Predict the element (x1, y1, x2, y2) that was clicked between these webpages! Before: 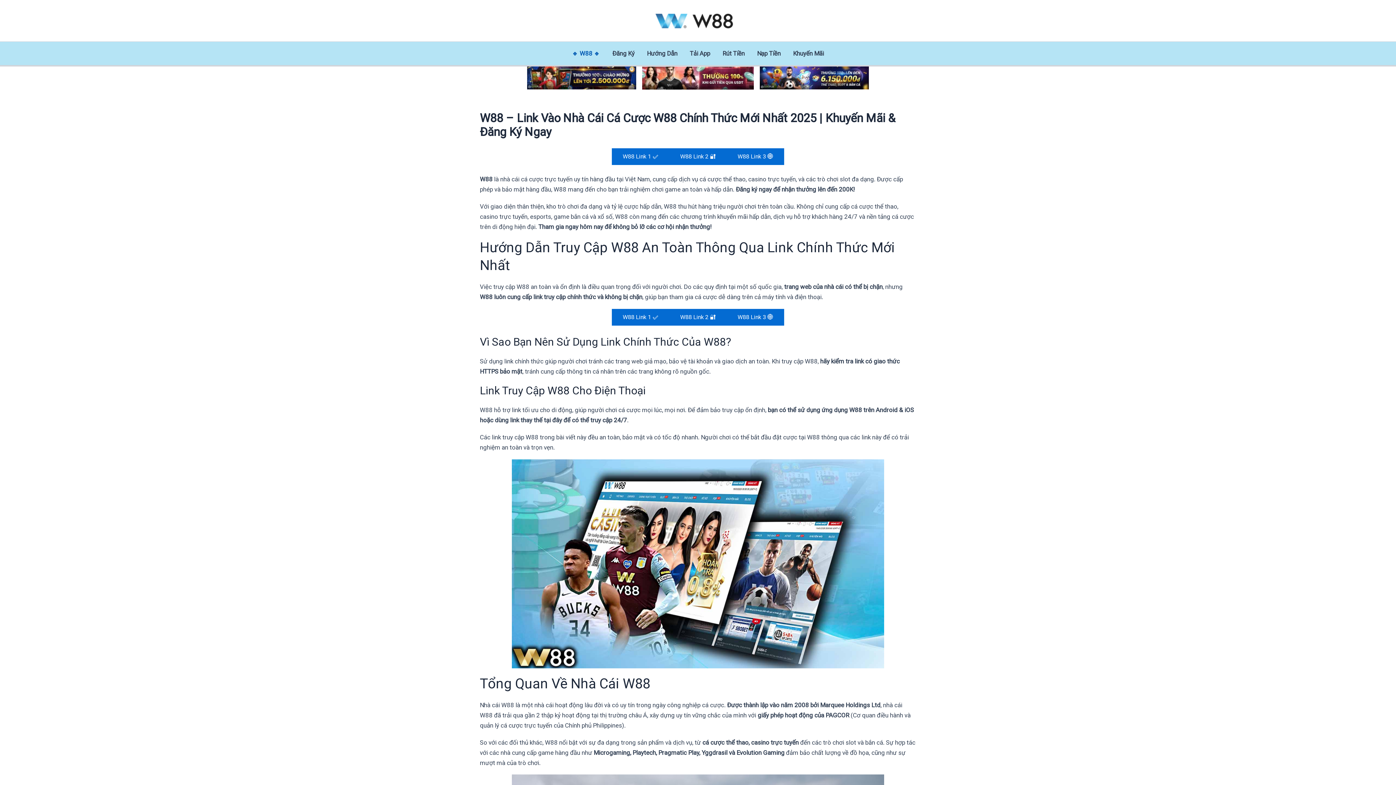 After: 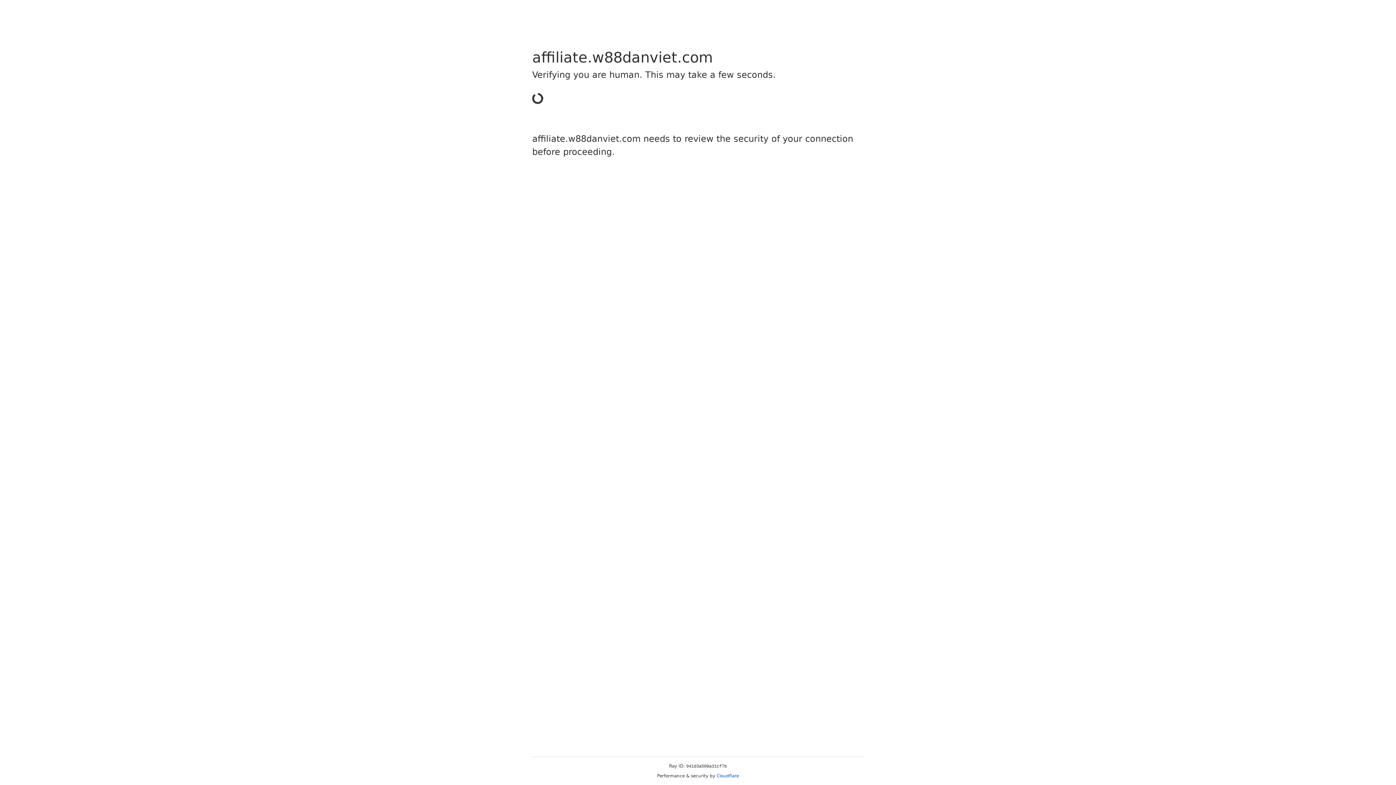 Action: bbox: (669, 148, 726, 164) label: W88 Link 2 🔐